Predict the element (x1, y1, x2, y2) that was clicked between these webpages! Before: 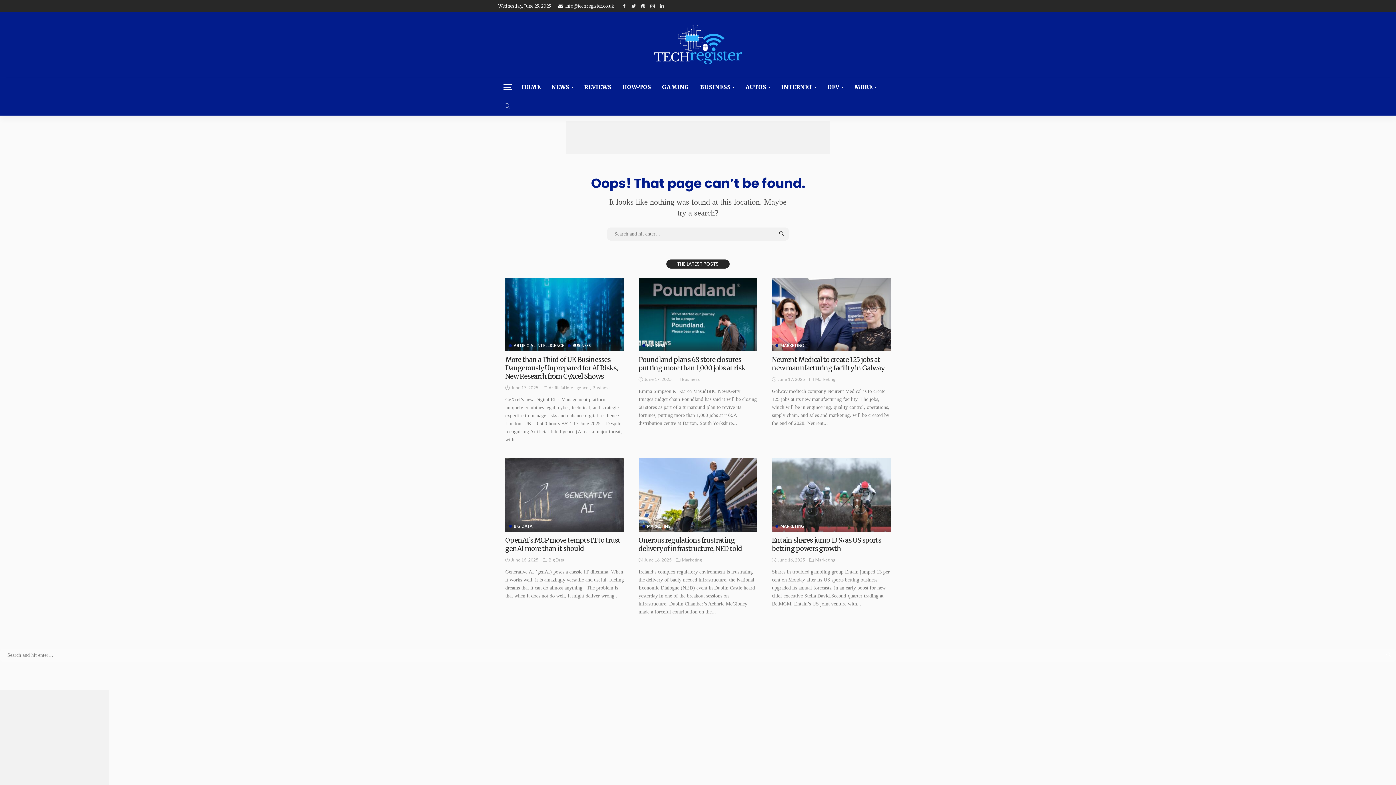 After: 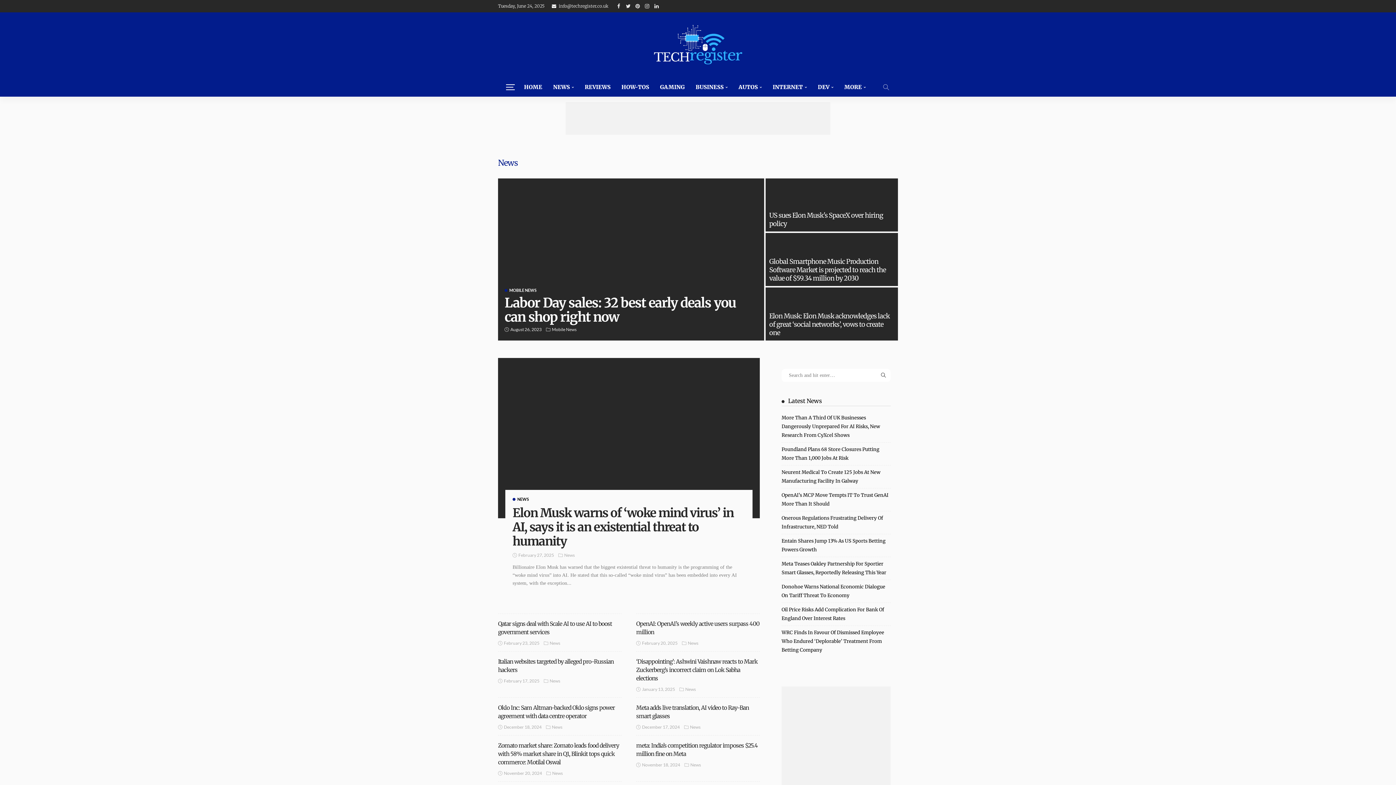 Action: bbox: (546, 77, 578, 96) label: NEWS